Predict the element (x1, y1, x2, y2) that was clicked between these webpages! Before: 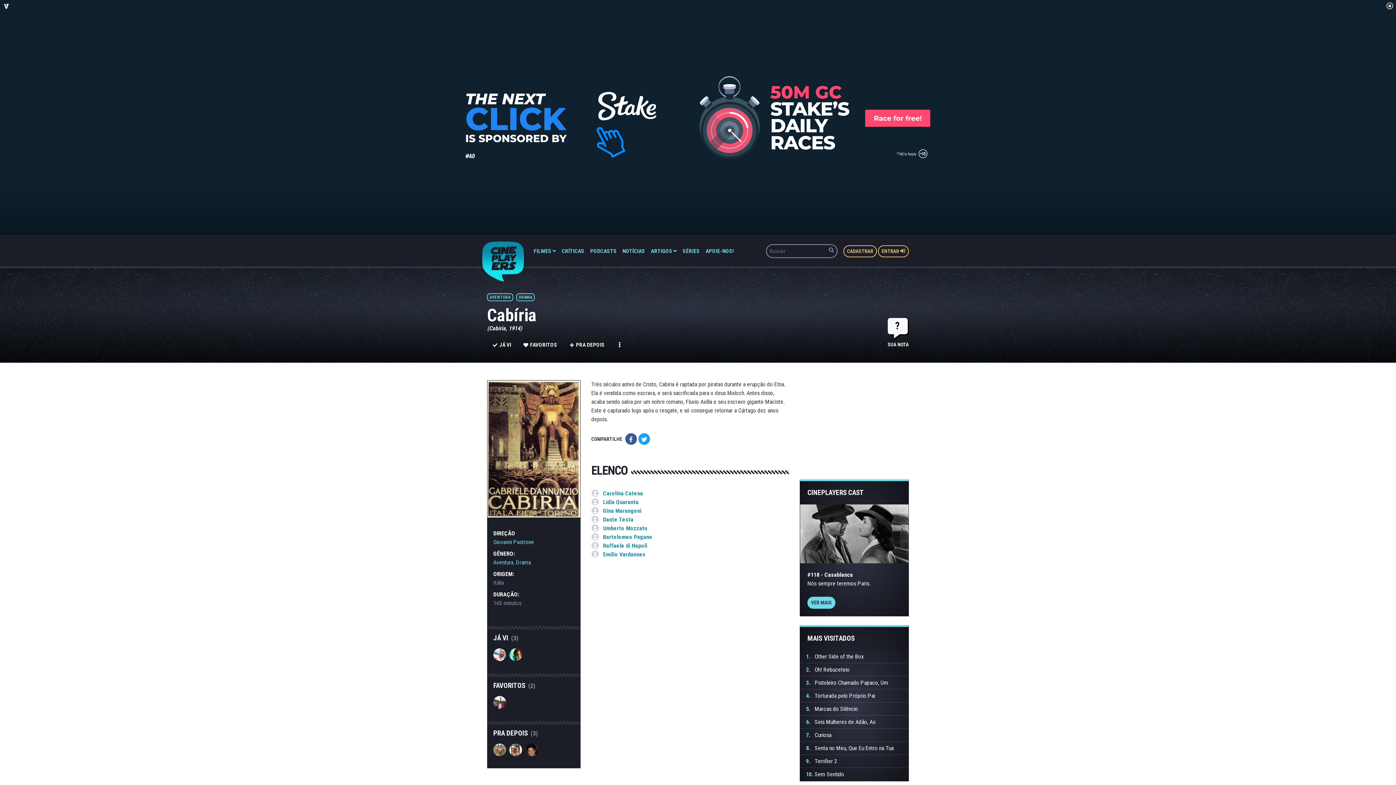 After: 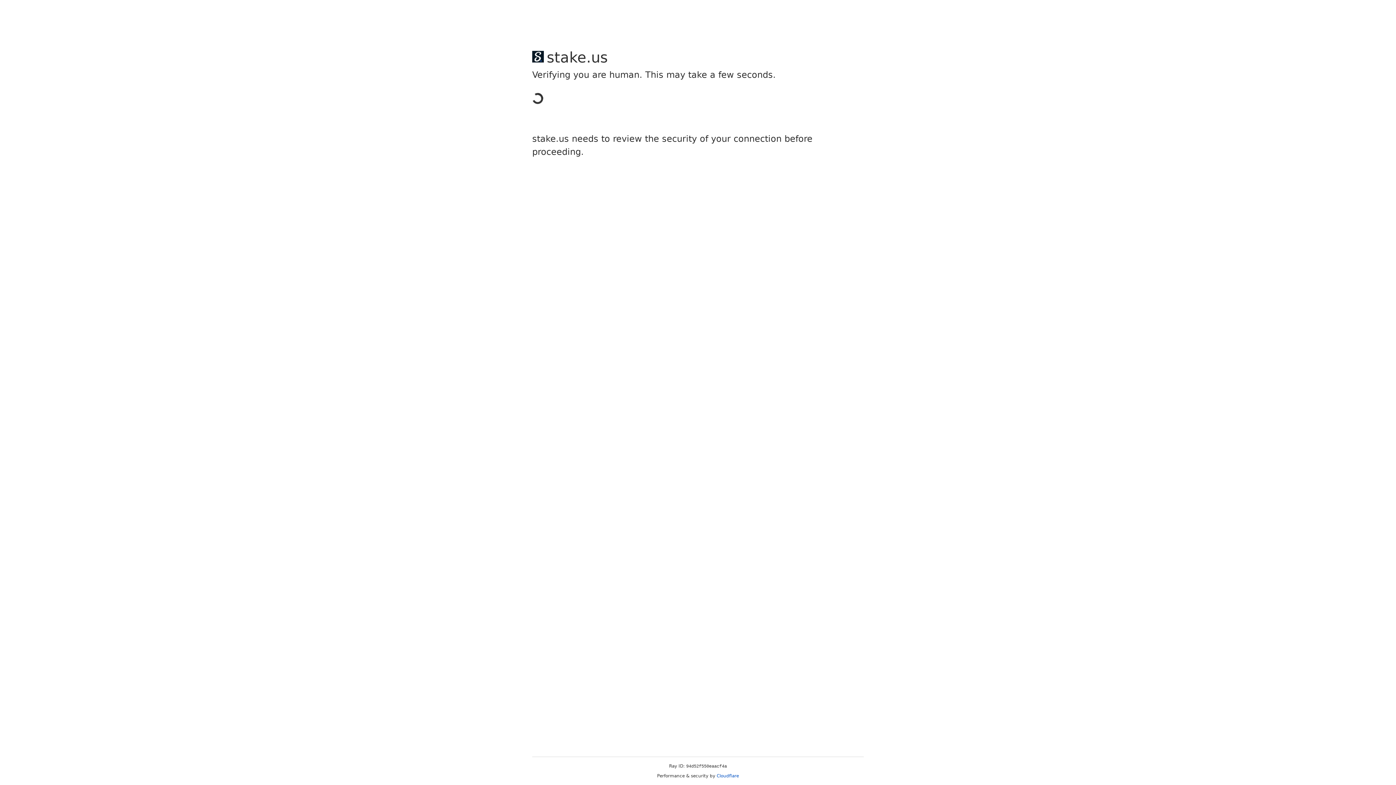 Action: bbox: (591, 533, 652, 540) label:  Bartolomeo Pagano